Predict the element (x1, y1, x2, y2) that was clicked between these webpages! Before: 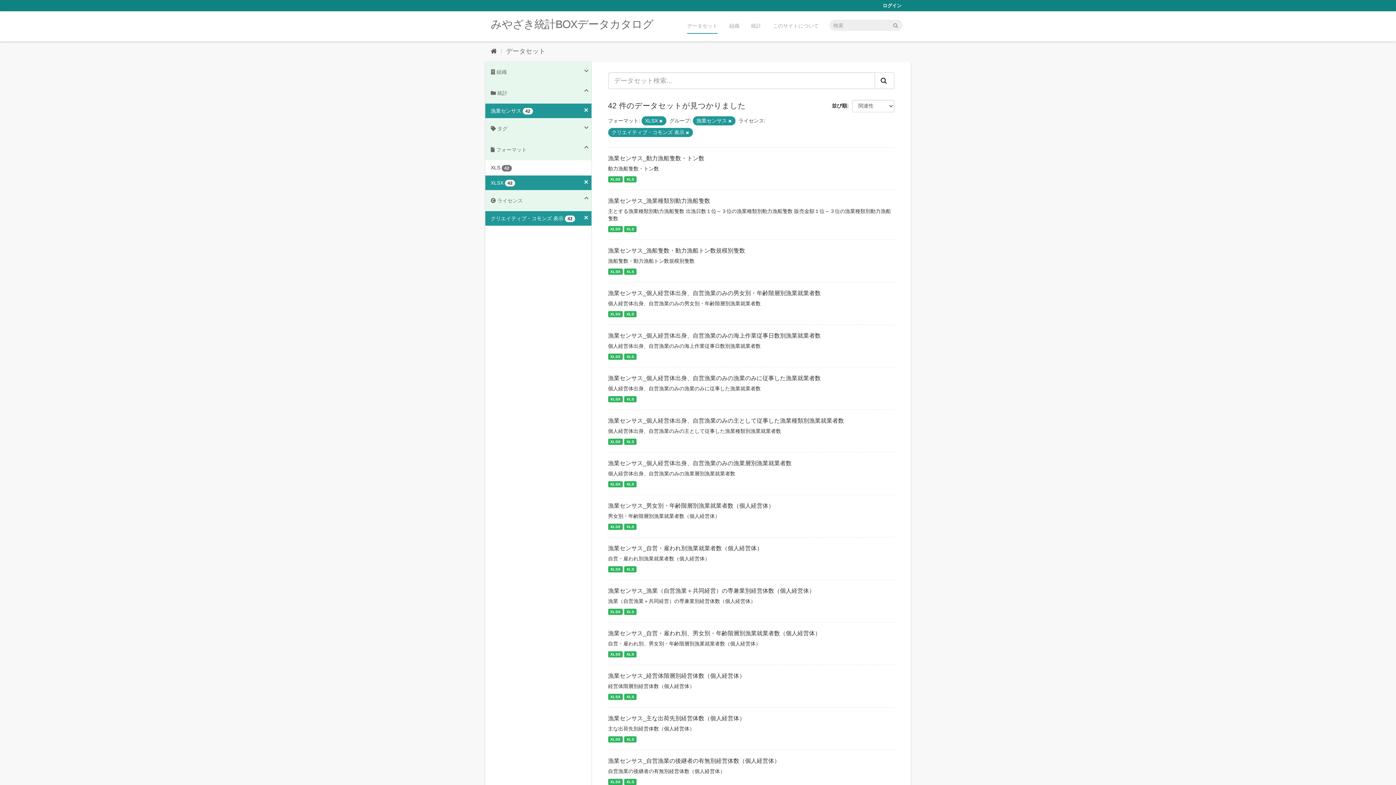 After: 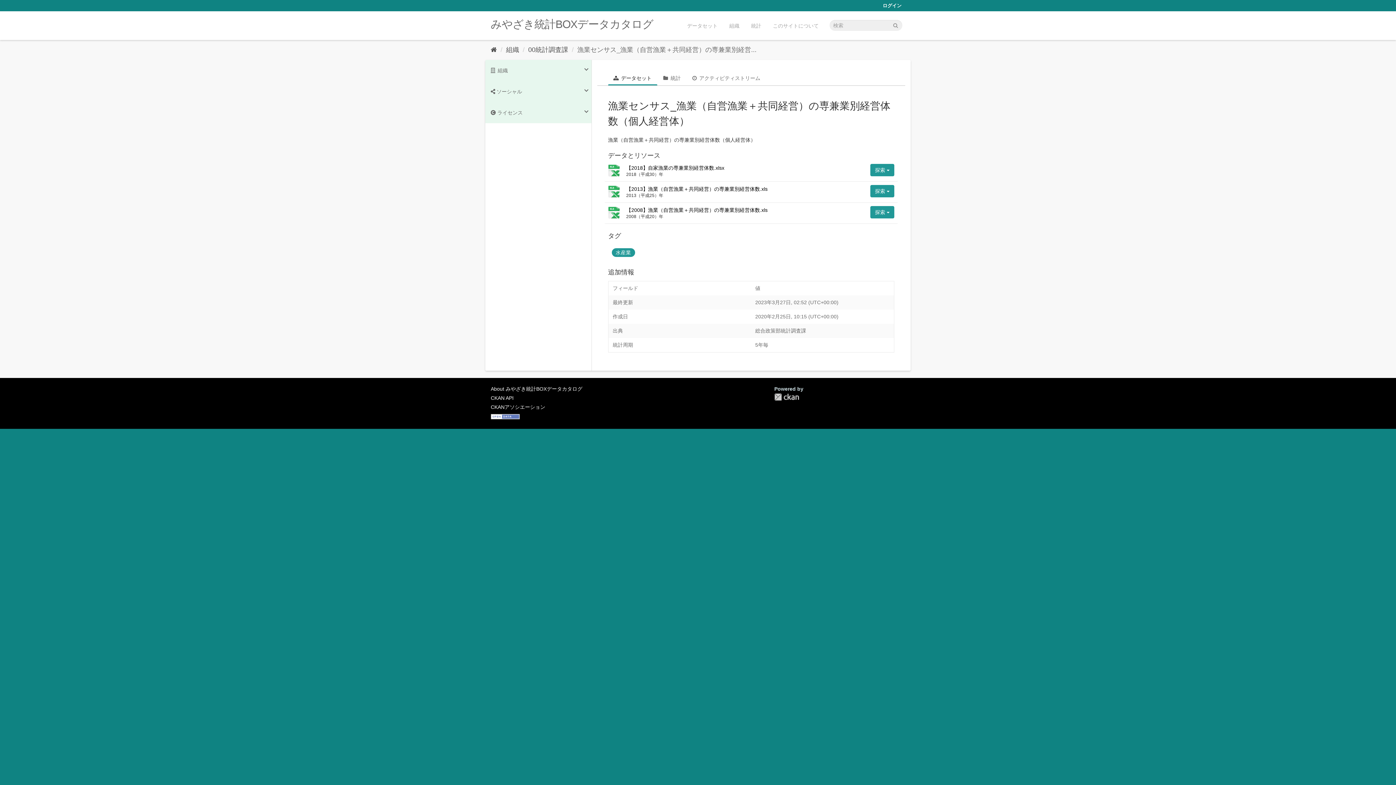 Action: label: 漁業センサス_漁業（自営漁業＋共同経営）の専兼業別経営体数（個人経営体） bbox: (608, 588, 815, 594)